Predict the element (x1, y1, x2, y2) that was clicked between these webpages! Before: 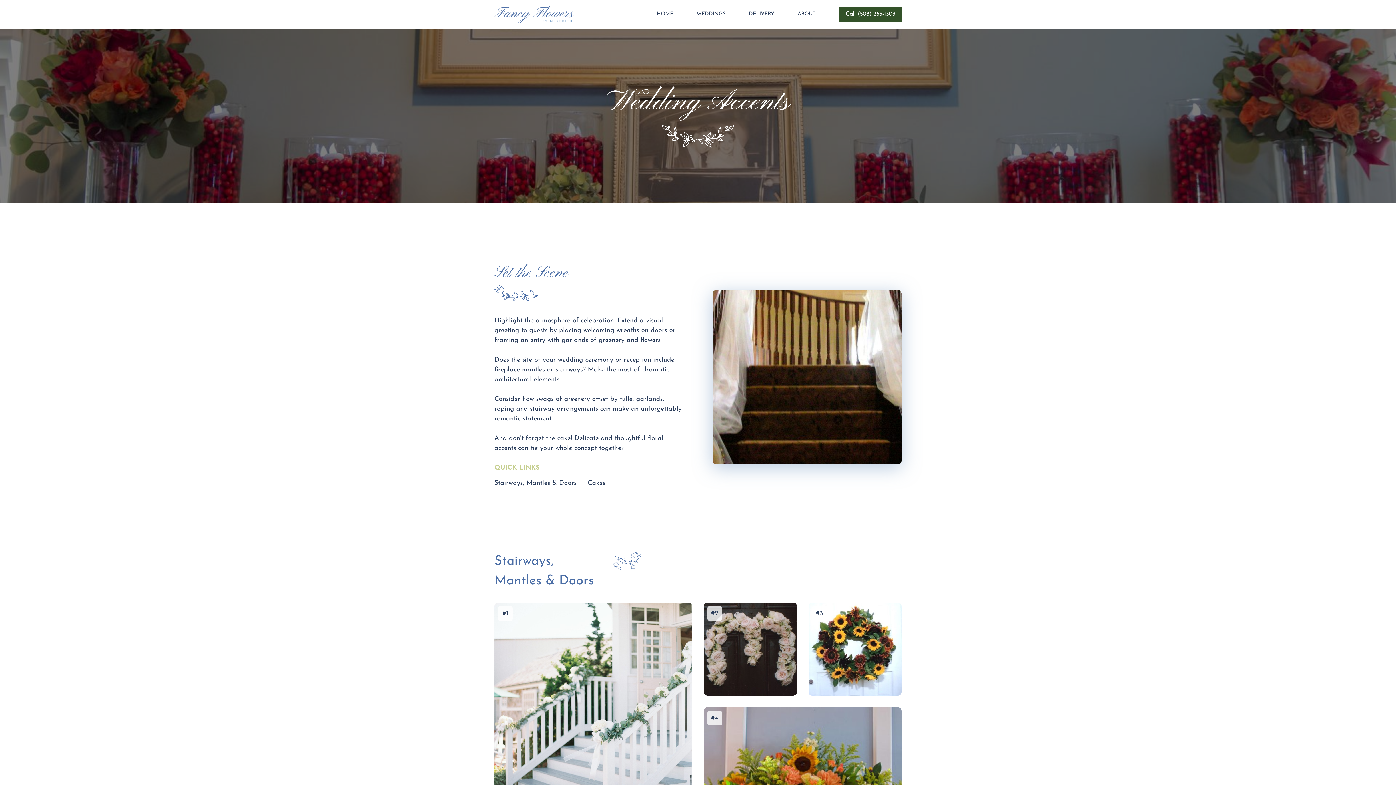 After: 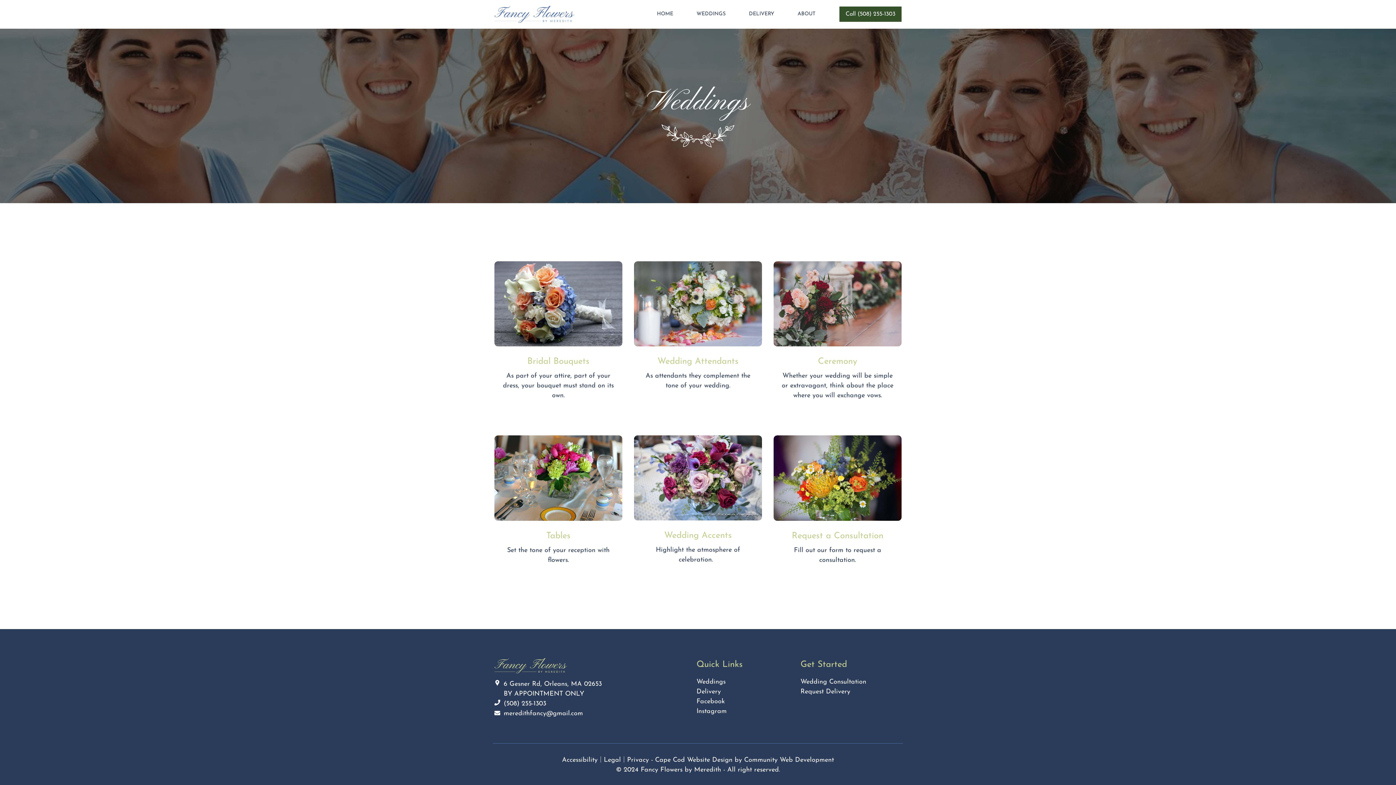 Action: bbox: (690, 5, 731, 22) label: WEDDINGS